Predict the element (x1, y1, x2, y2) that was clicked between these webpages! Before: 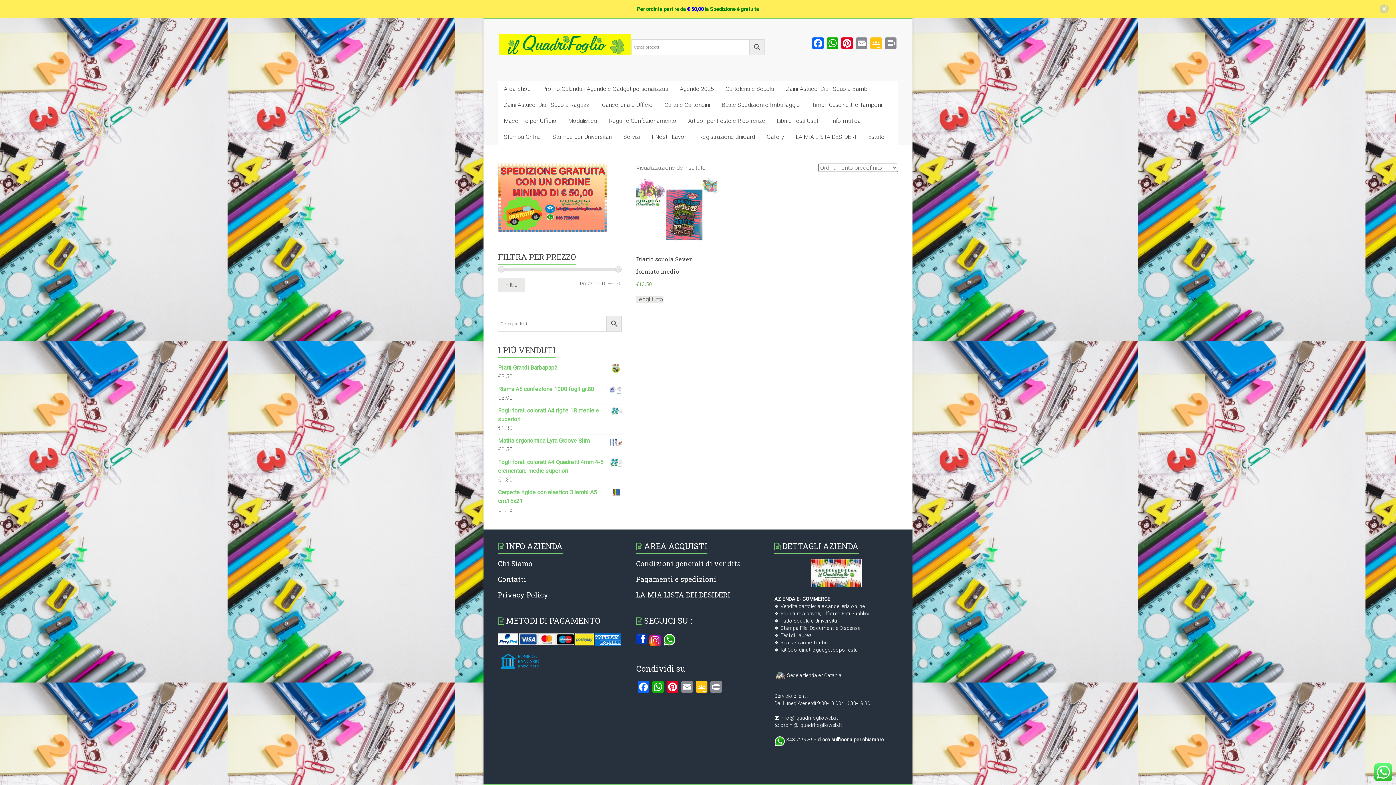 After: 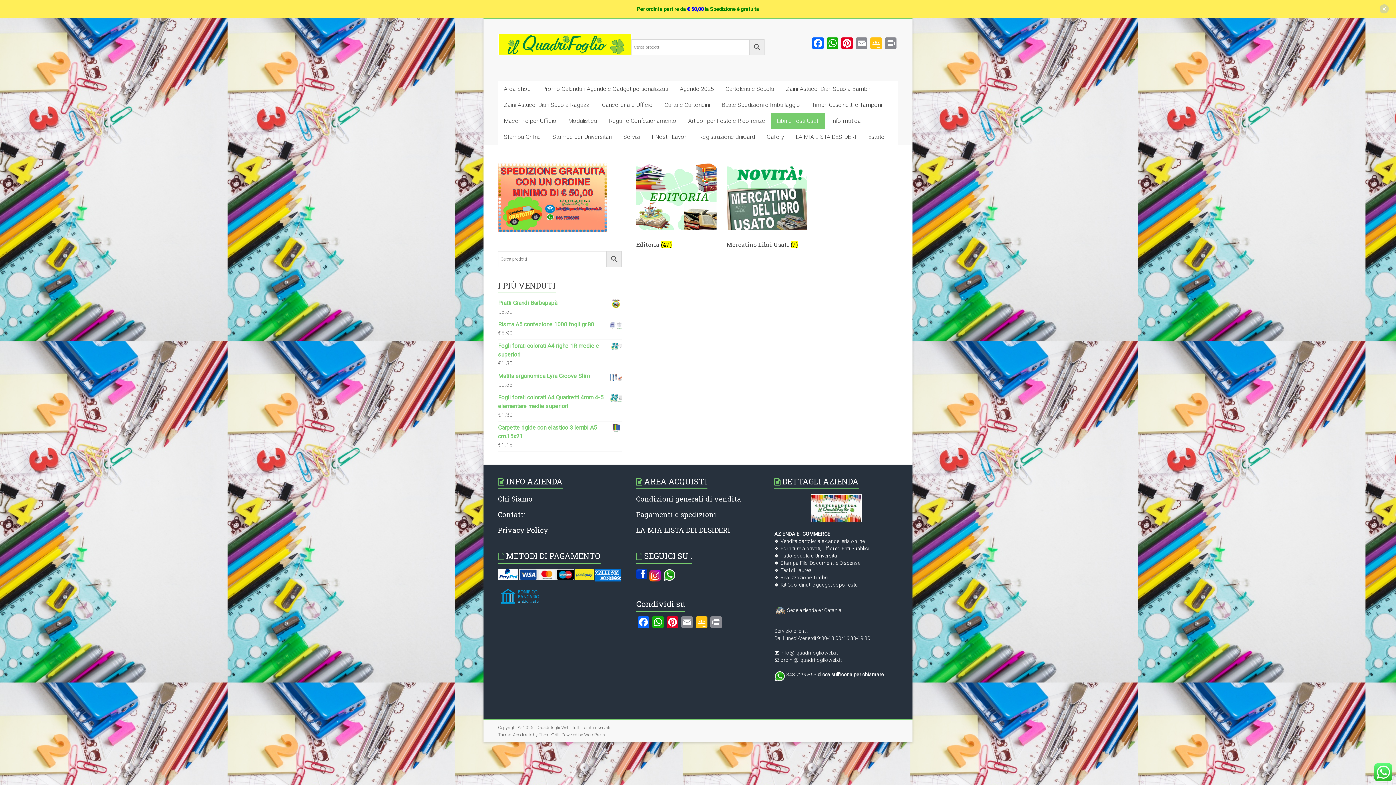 Action: bbox: (771, 113, 825, 129) label: Libri e Testi Usati